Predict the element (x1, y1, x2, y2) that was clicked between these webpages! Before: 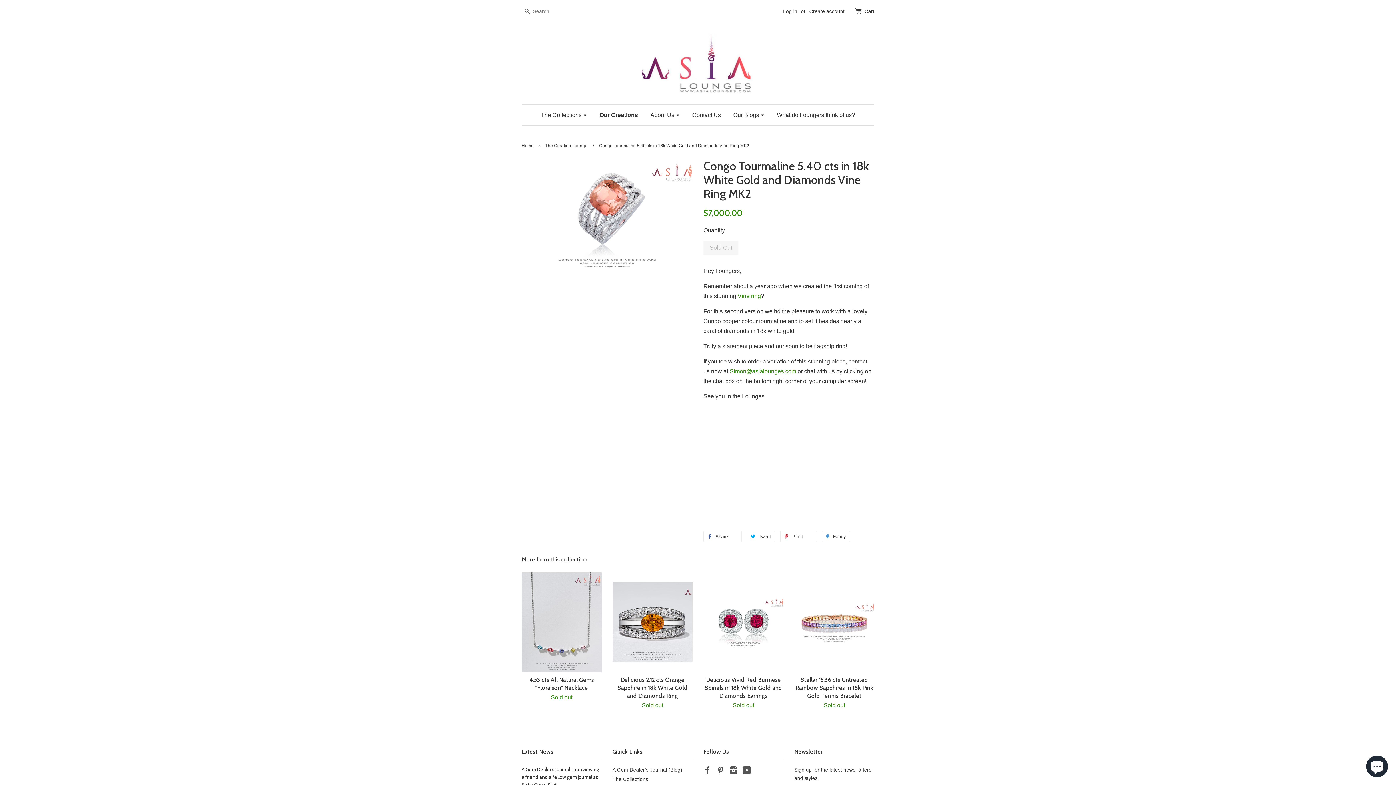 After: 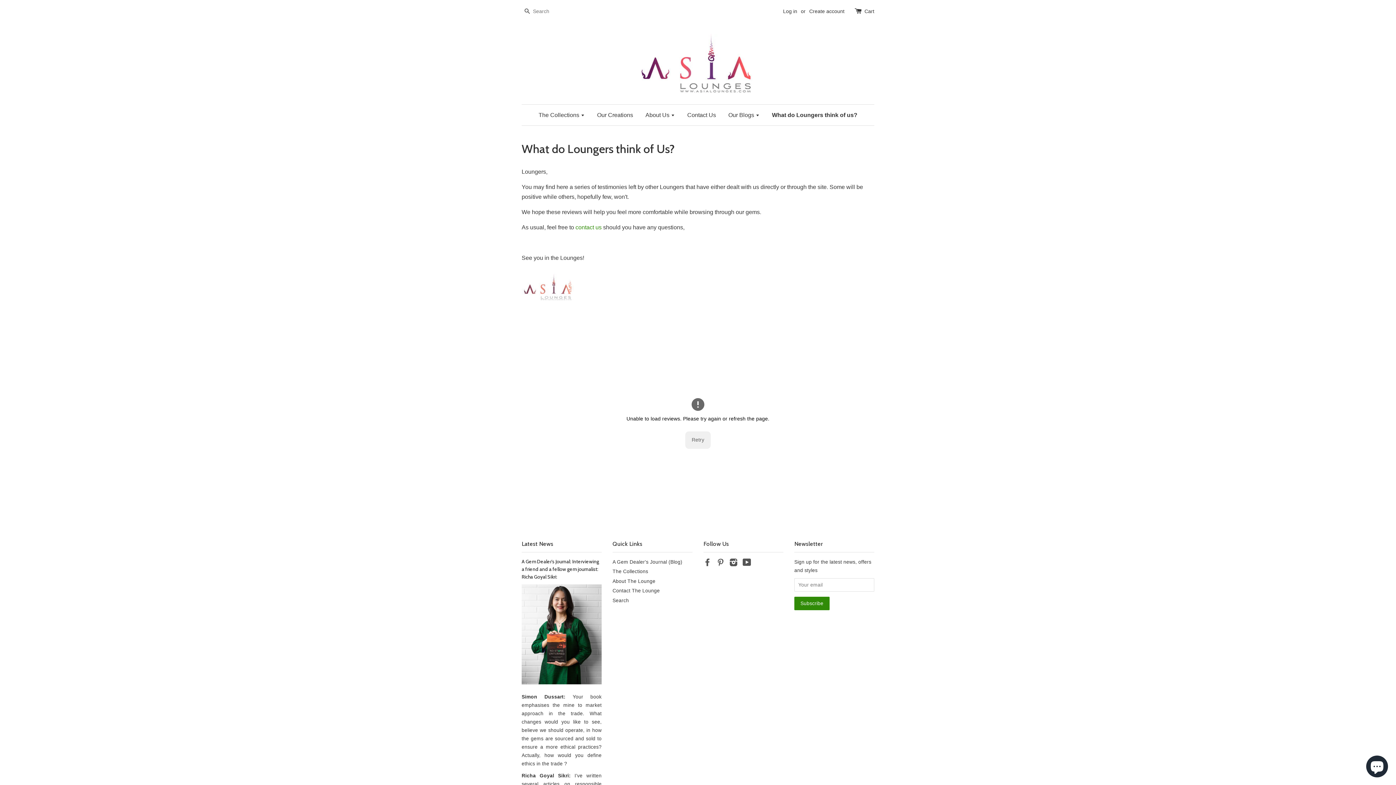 Action: label: What do Loungers think of us? bbox: (771, 104, 855, 125)